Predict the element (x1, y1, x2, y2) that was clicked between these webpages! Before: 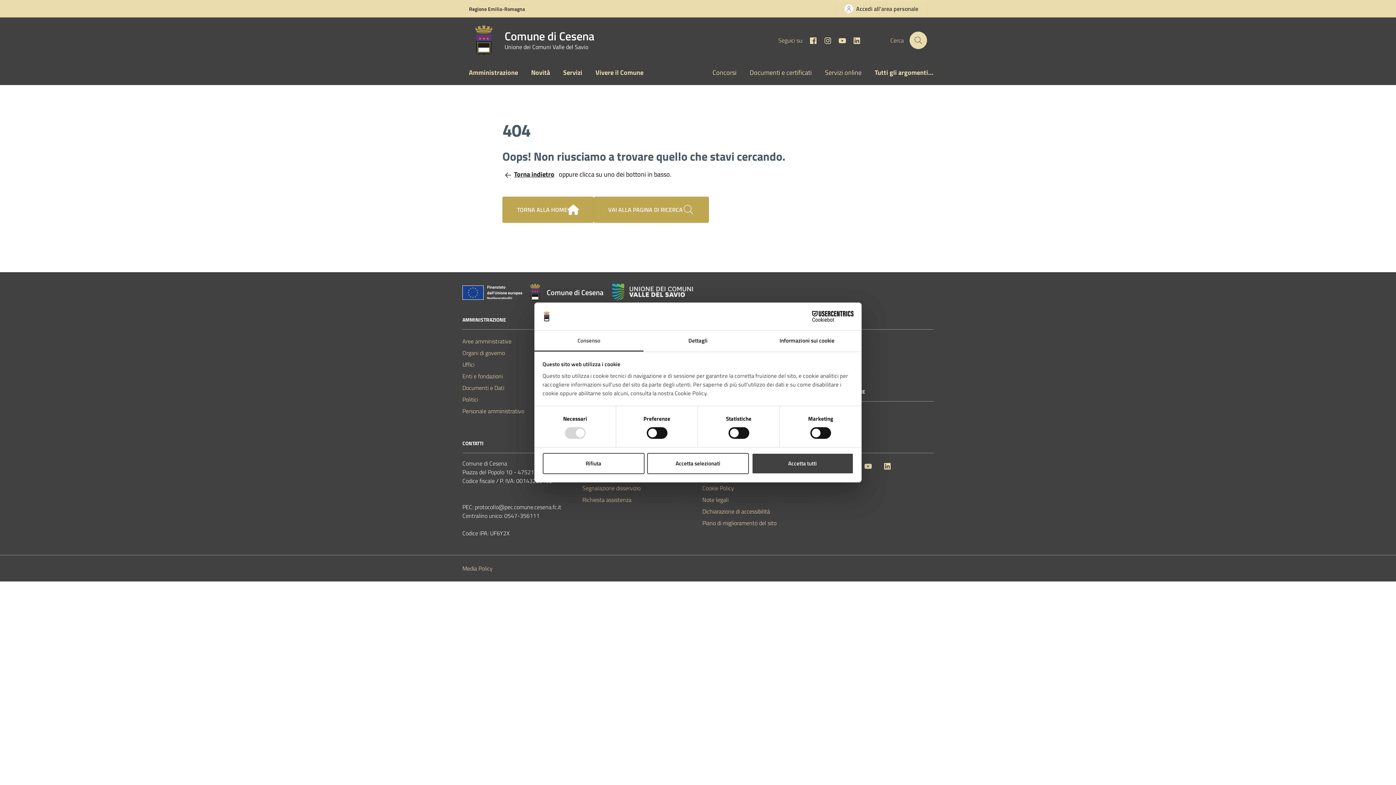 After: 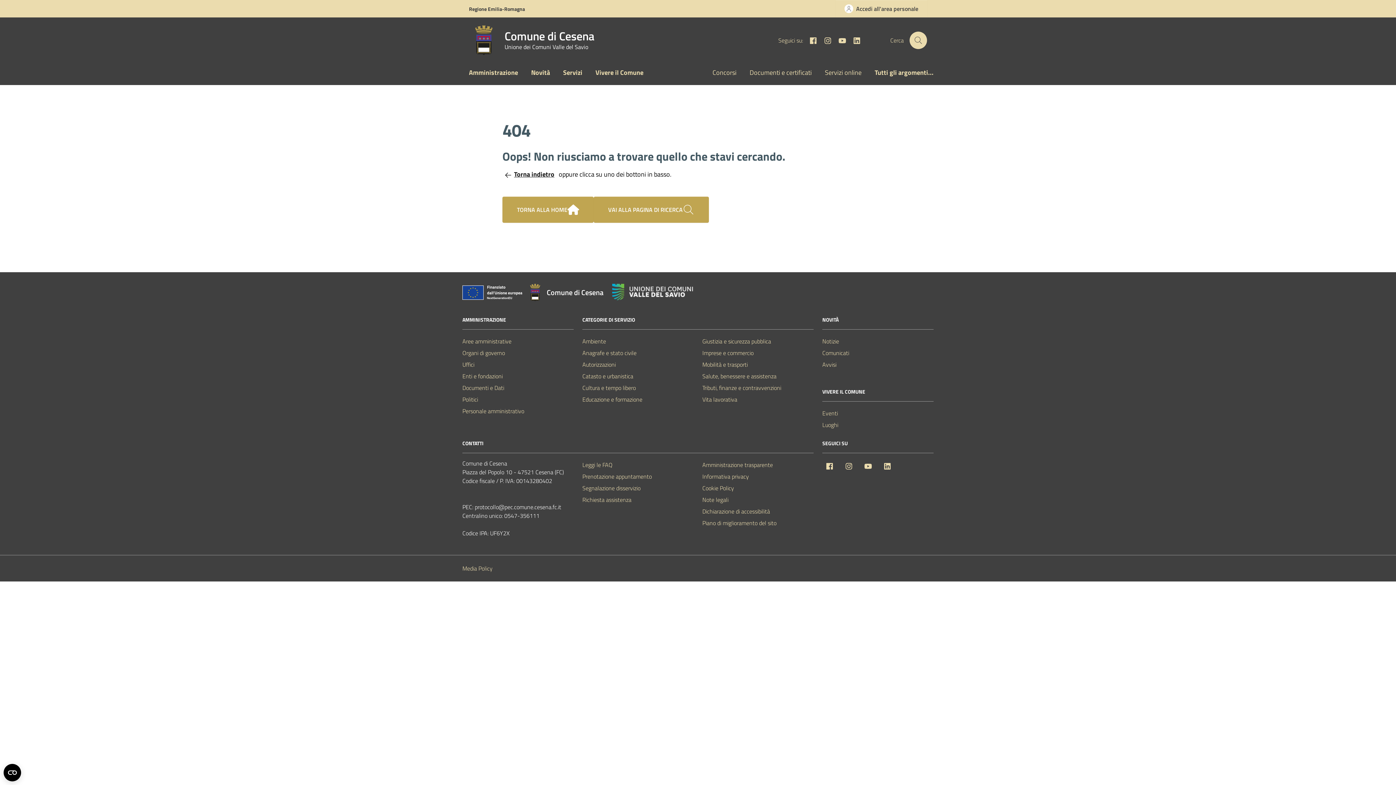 Action: label: Accetta selezionati bbox: (647, 453, 749, 474)